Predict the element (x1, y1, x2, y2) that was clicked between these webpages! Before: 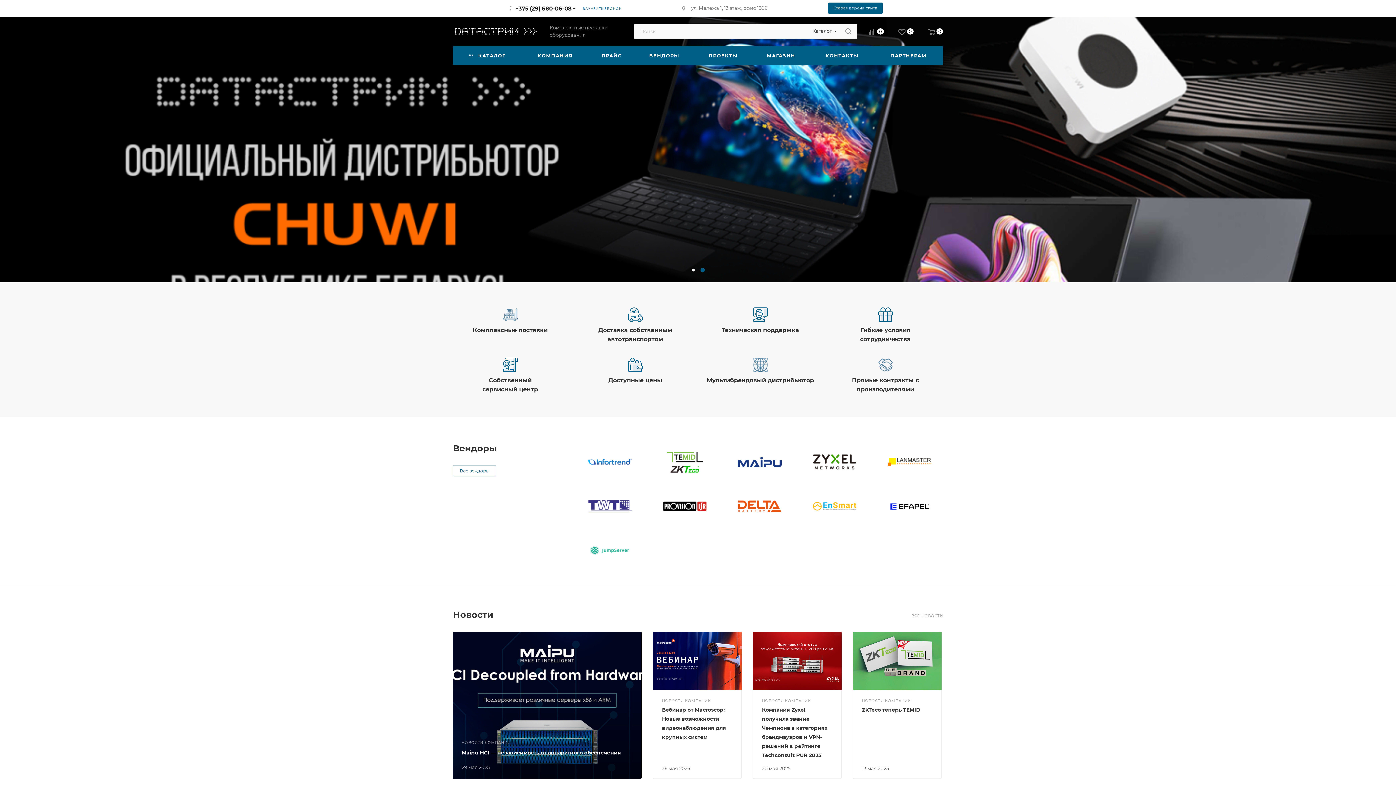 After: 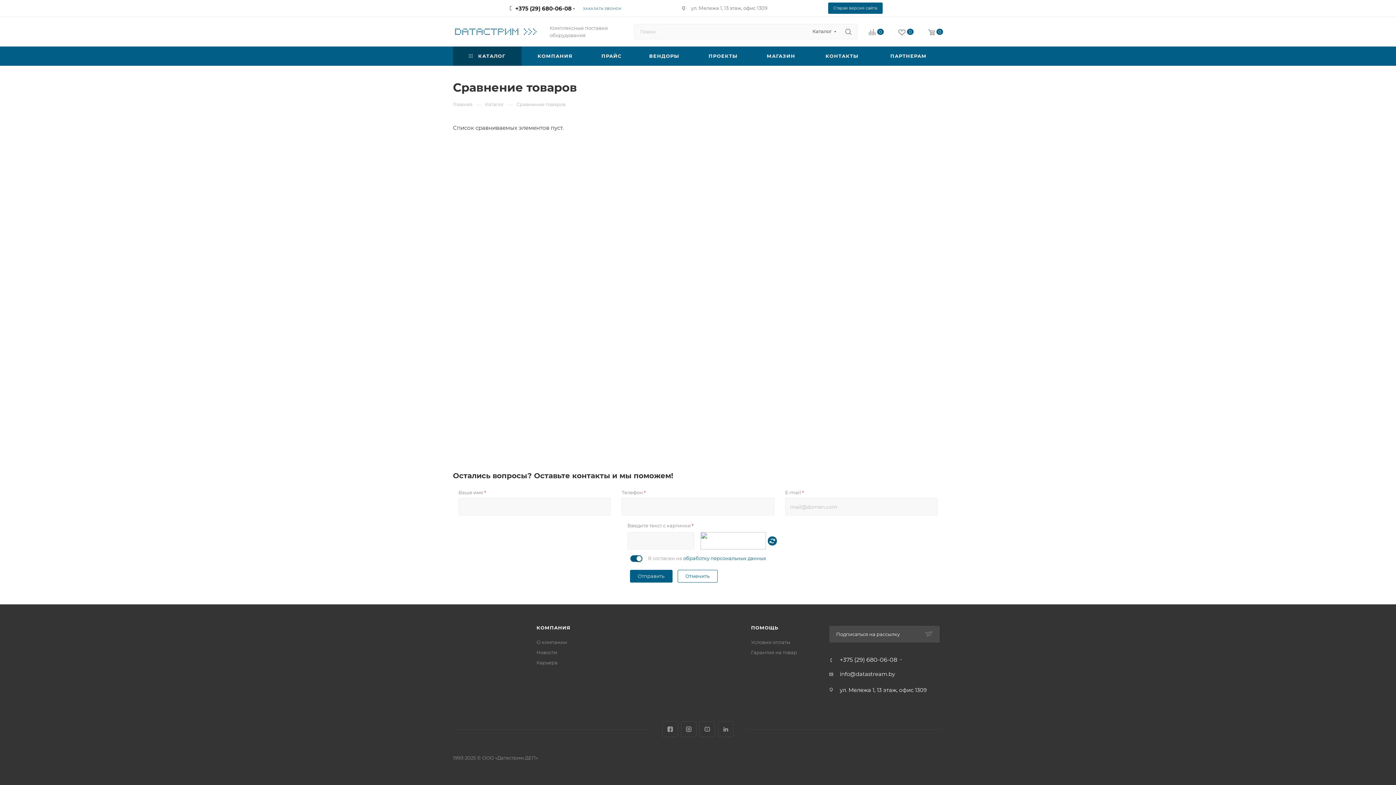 Action: bbox: (861, 27, 891, 36) label: 0